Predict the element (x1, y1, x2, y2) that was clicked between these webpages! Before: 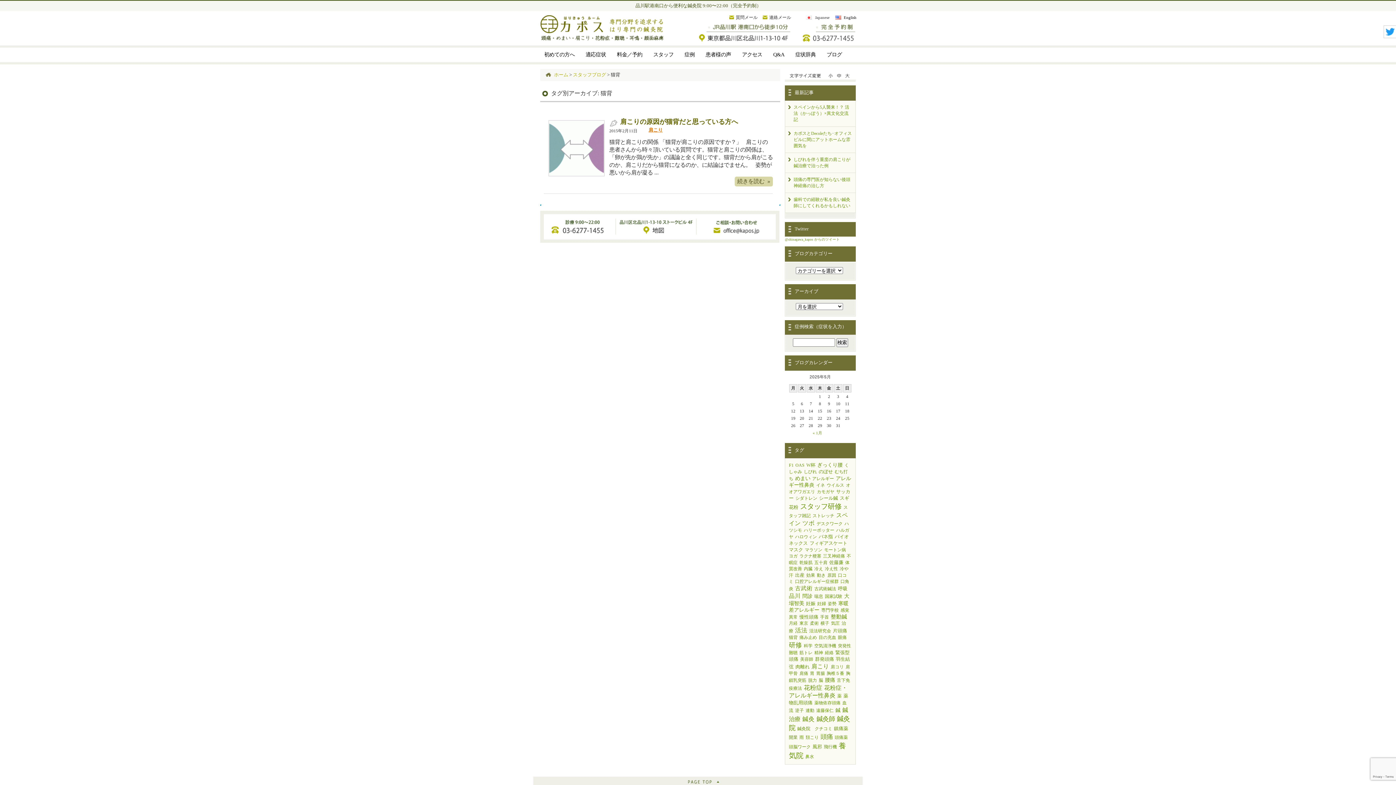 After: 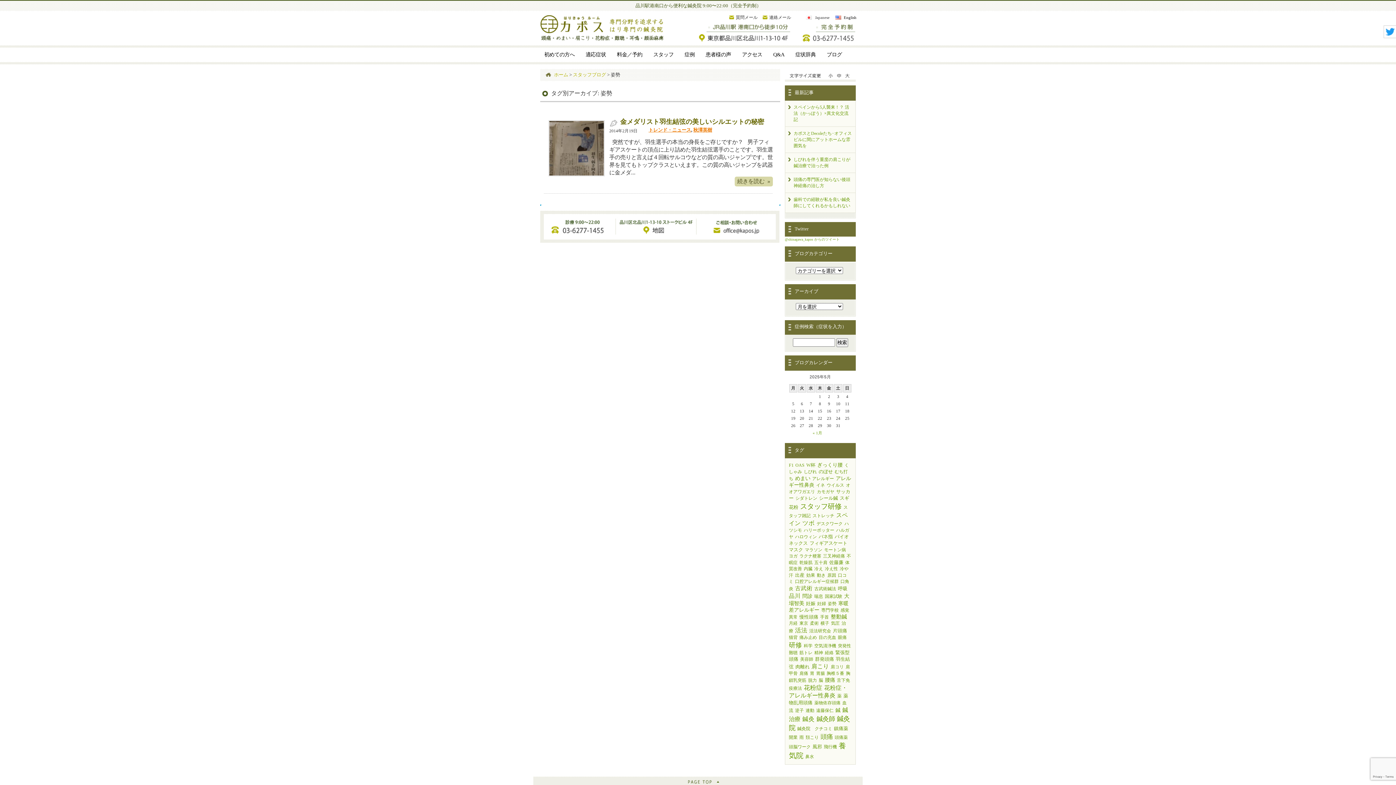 Action: label: 姿勢 (1個の項目) bbox: (828, 601, 838, 606)